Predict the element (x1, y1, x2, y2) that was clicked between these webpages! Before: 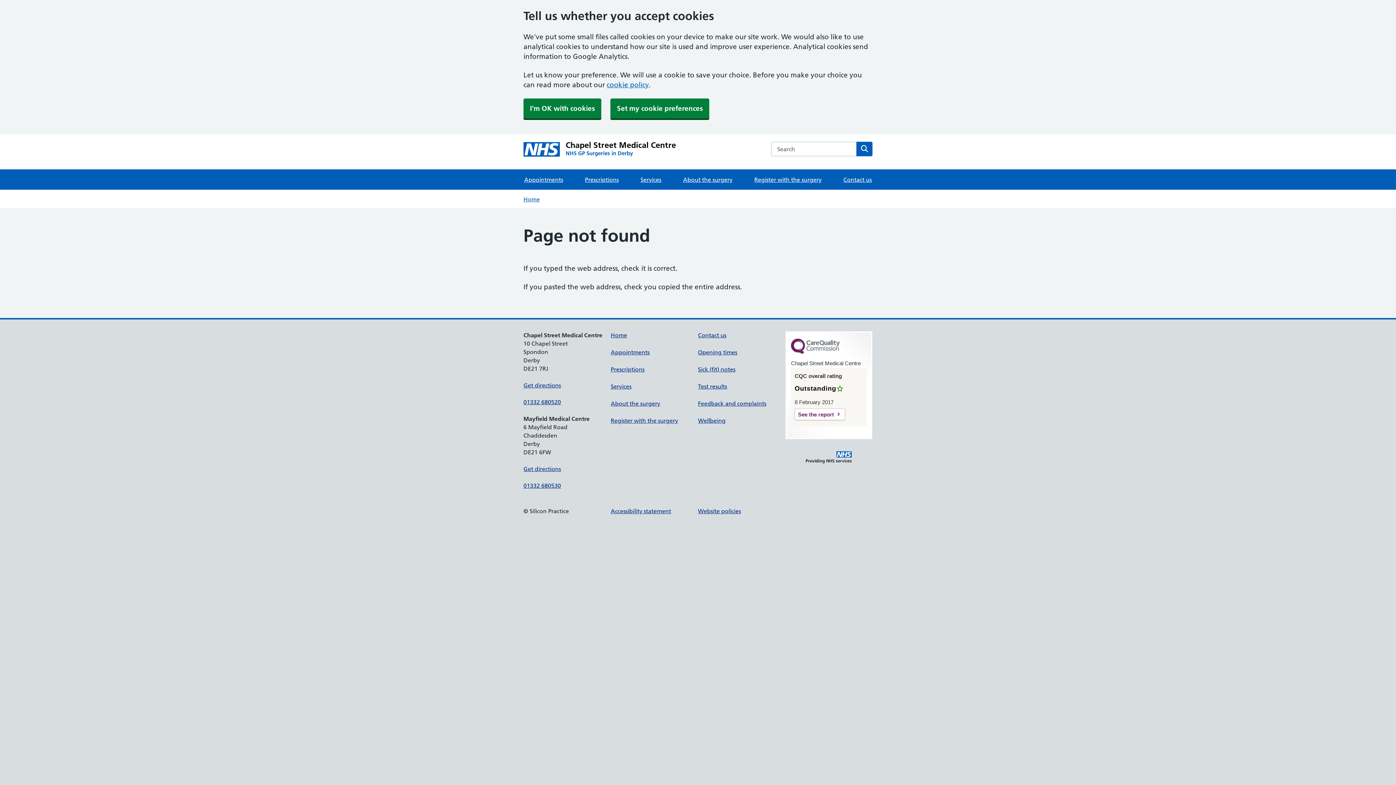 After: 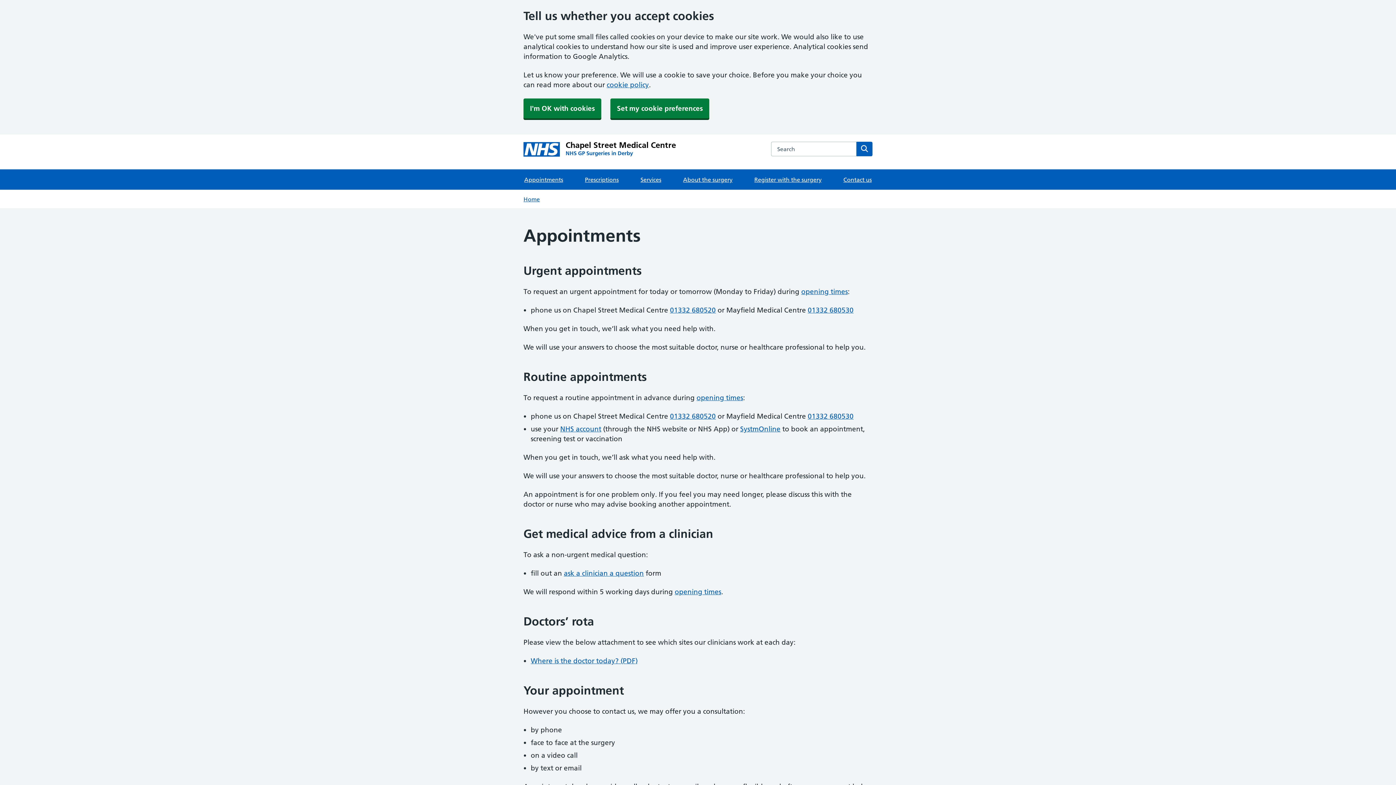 Action: label: Appointments bbox: (523, 169, 564, 189)